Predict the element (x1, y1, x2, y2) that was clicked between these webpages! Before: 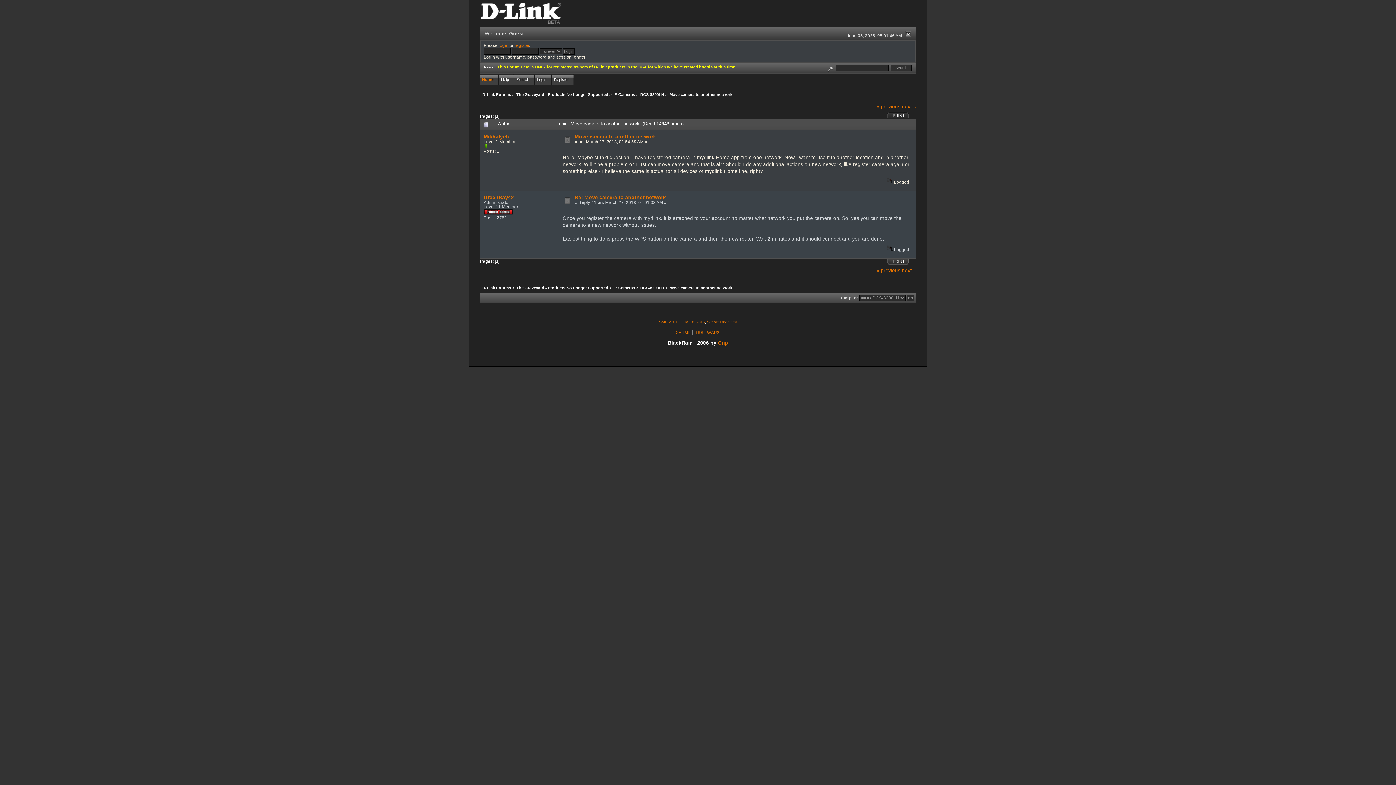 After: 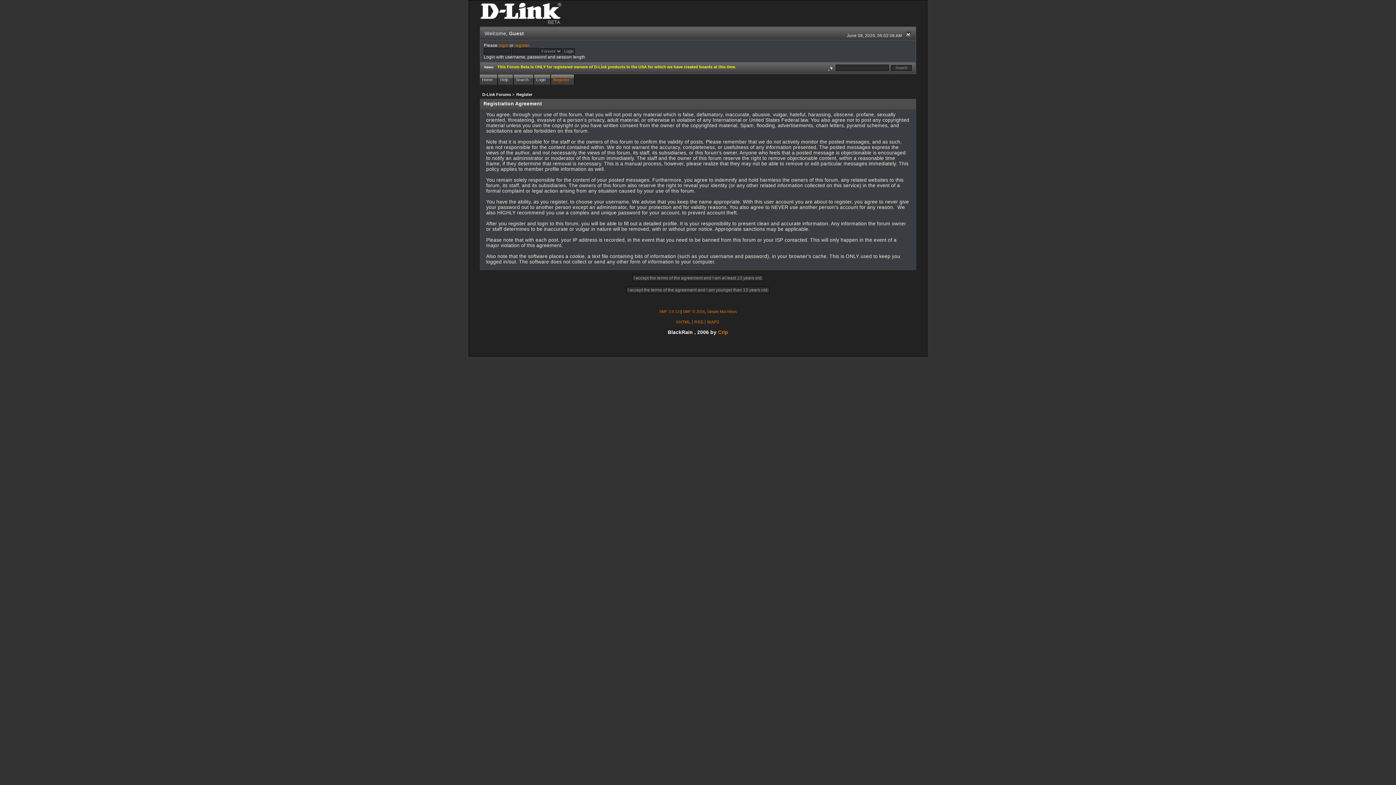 Action: label: register bbox: (514, 42, 529, 48)